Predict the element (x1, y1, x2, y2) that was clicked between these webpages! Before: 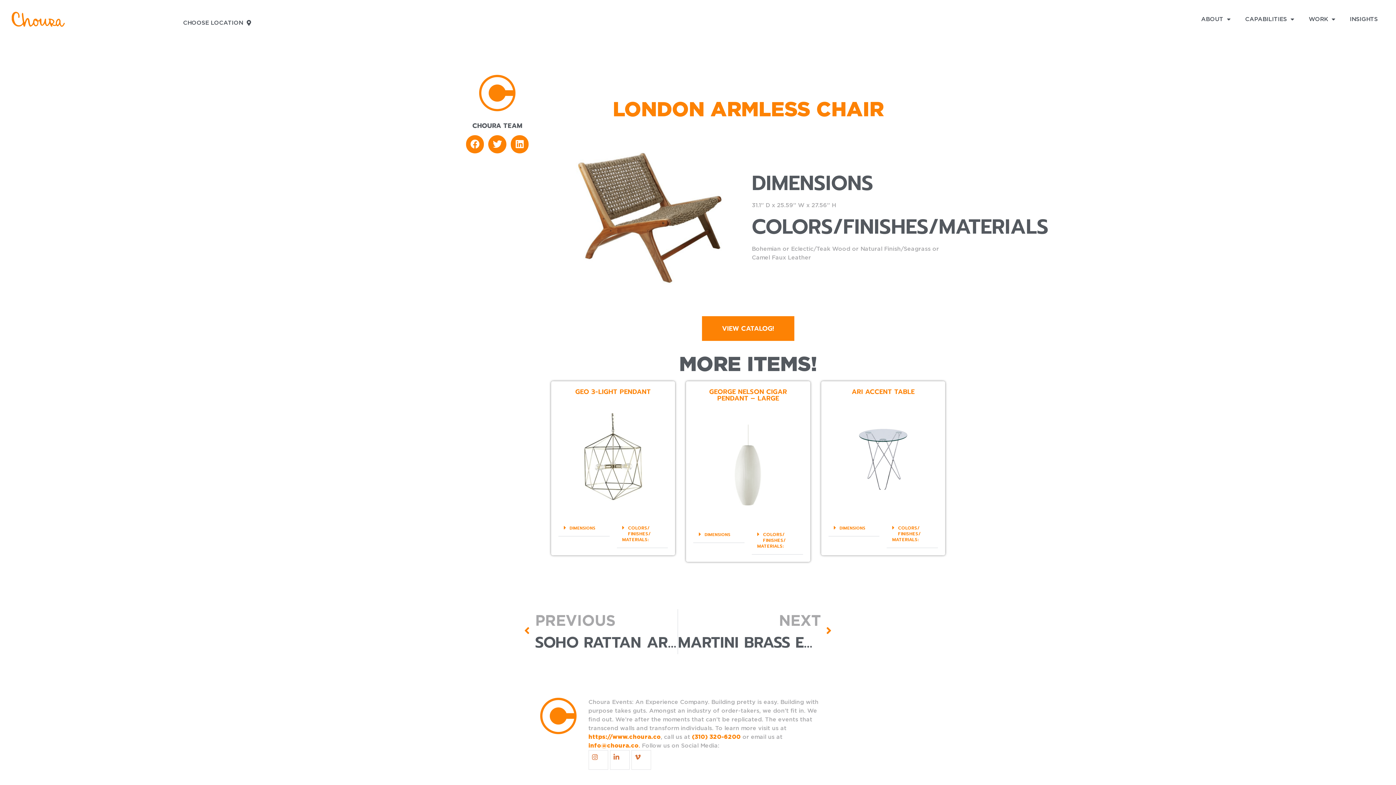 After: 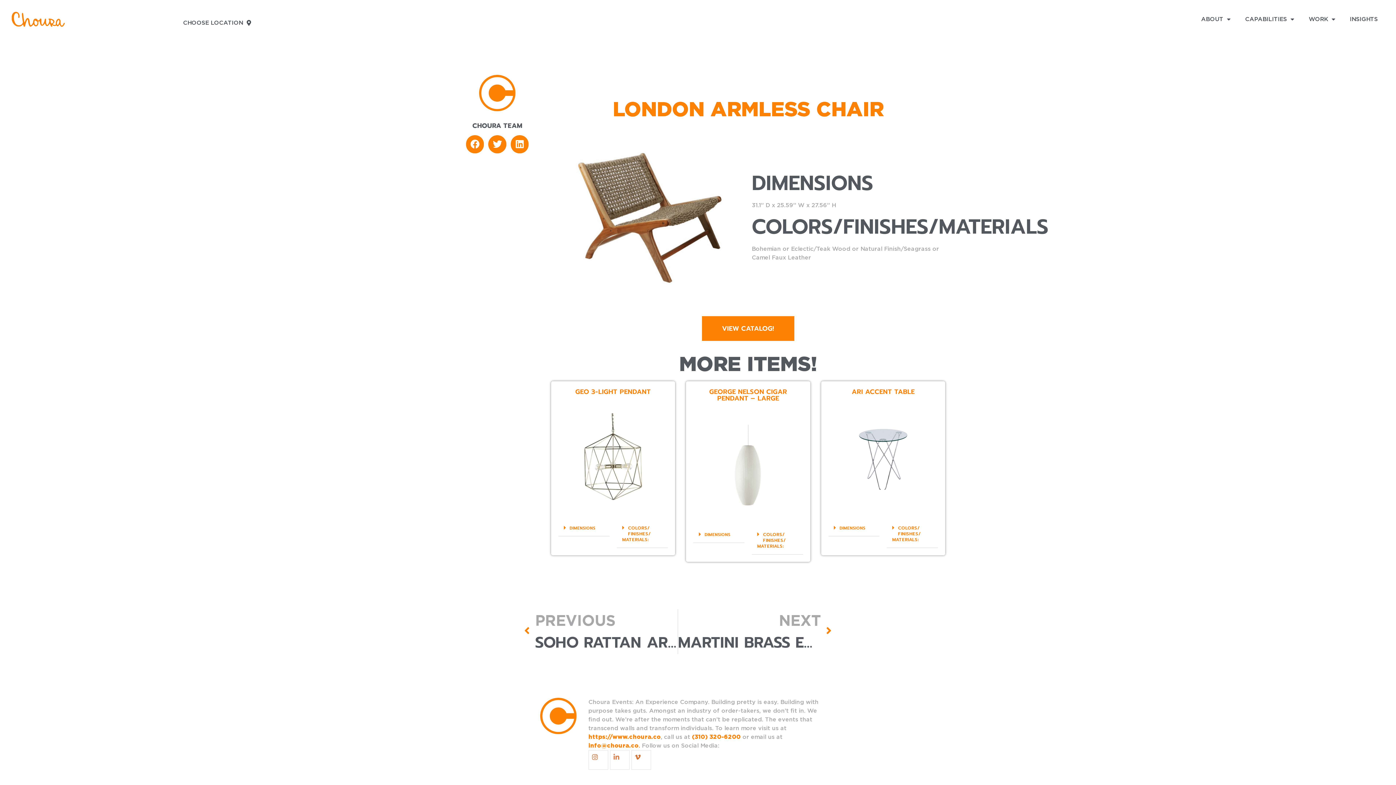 Action: label: Linkedin-in bbox: (610, 750, 629, 770)